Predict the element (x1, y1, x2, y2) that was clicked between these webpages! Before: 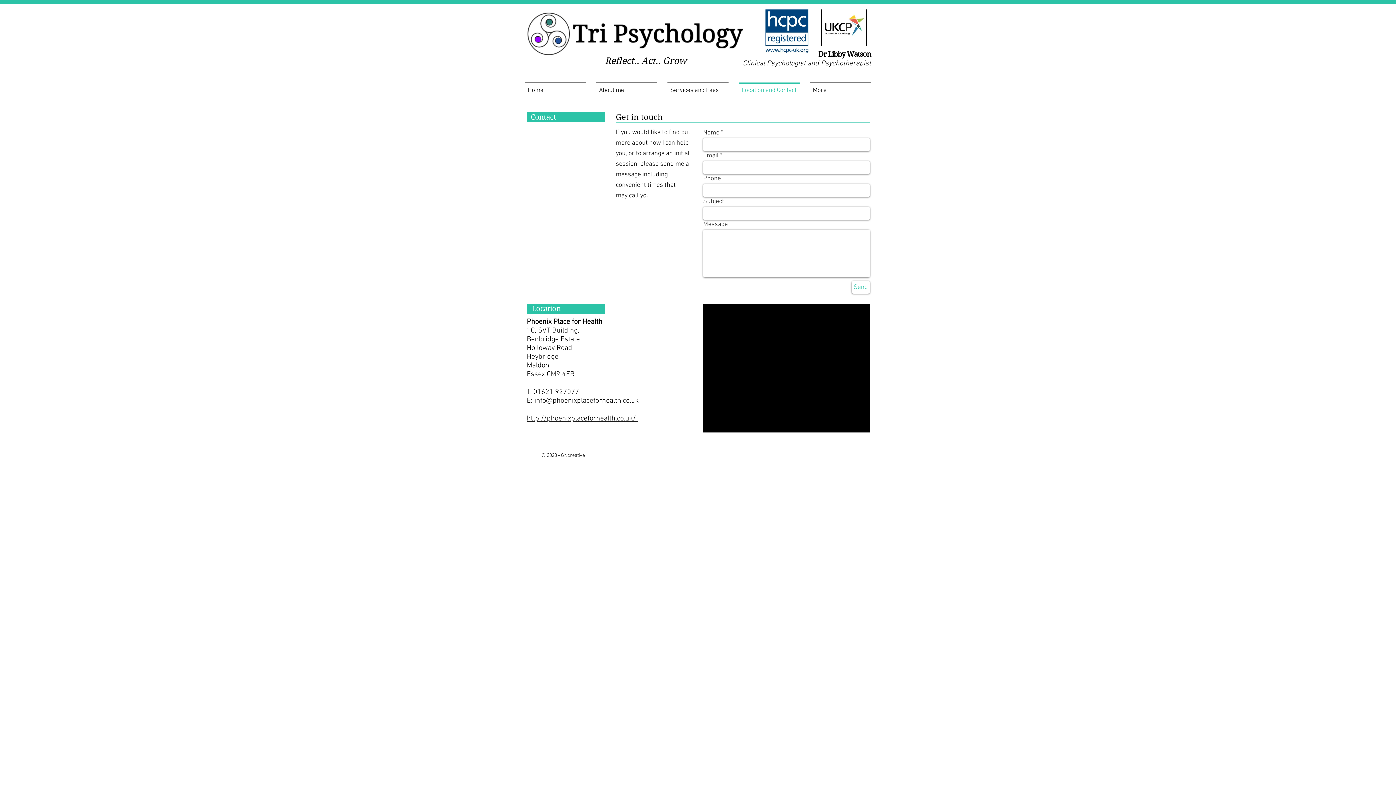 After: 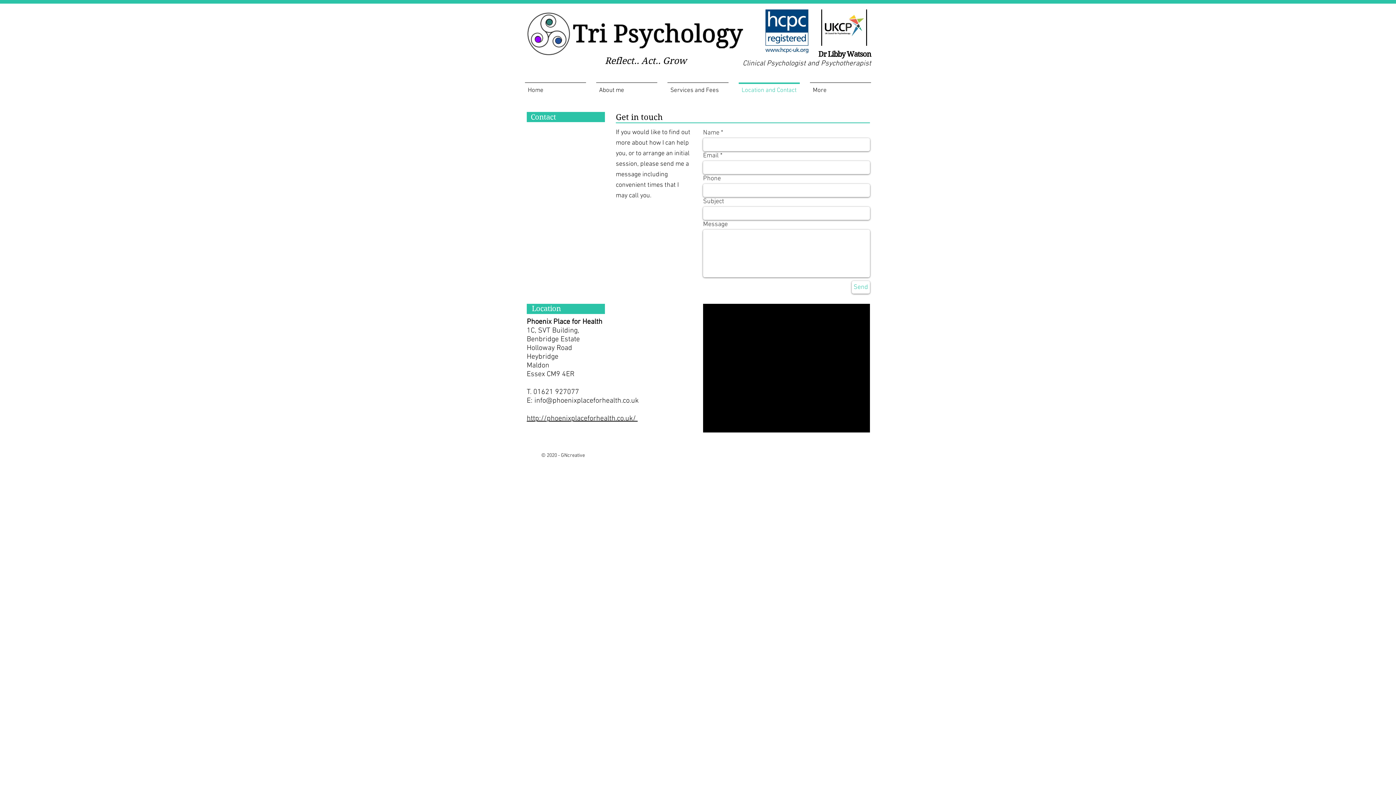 Action: bbox: (821, 9, 867, 45)